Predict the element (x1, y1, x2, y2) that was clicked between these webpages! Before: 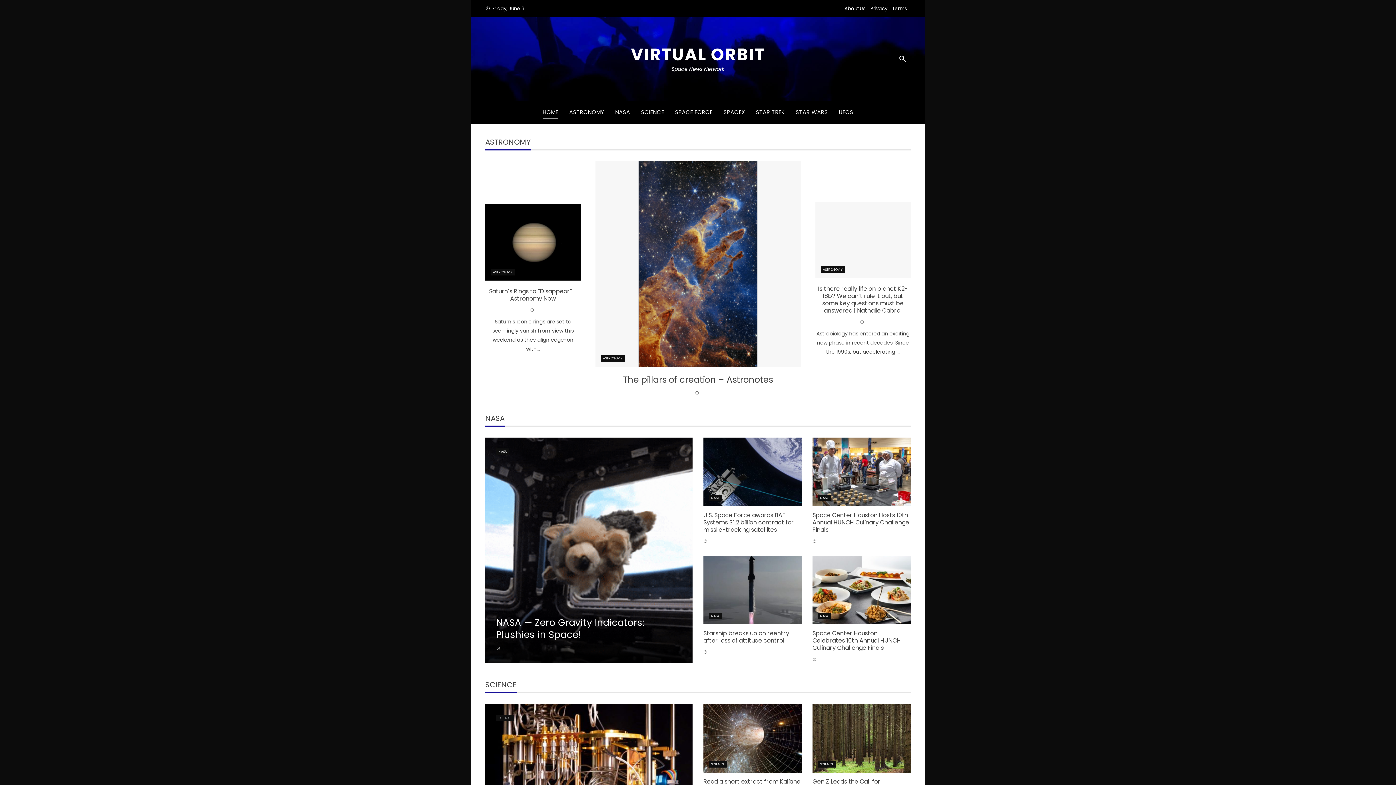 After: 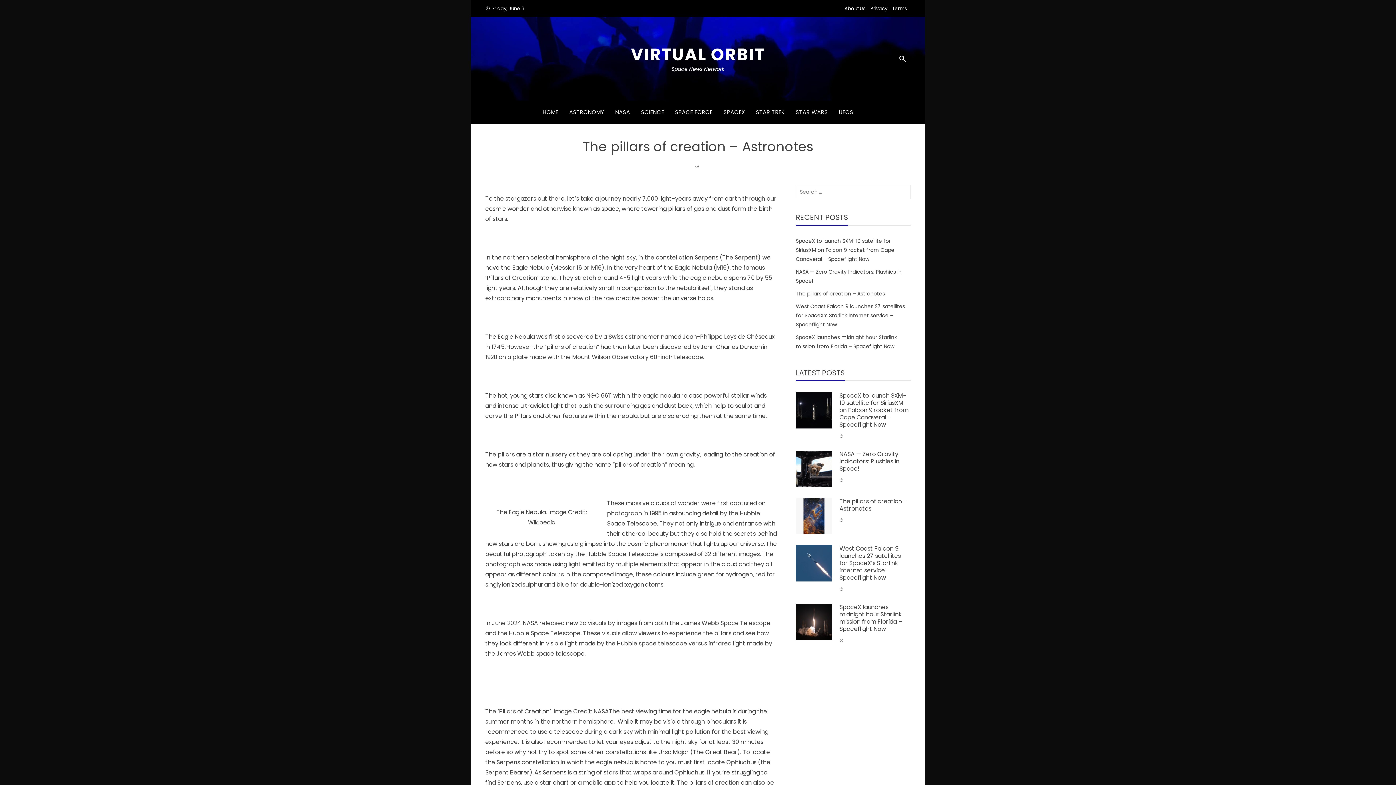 Action: bbox: (595, 161, 800, 366)